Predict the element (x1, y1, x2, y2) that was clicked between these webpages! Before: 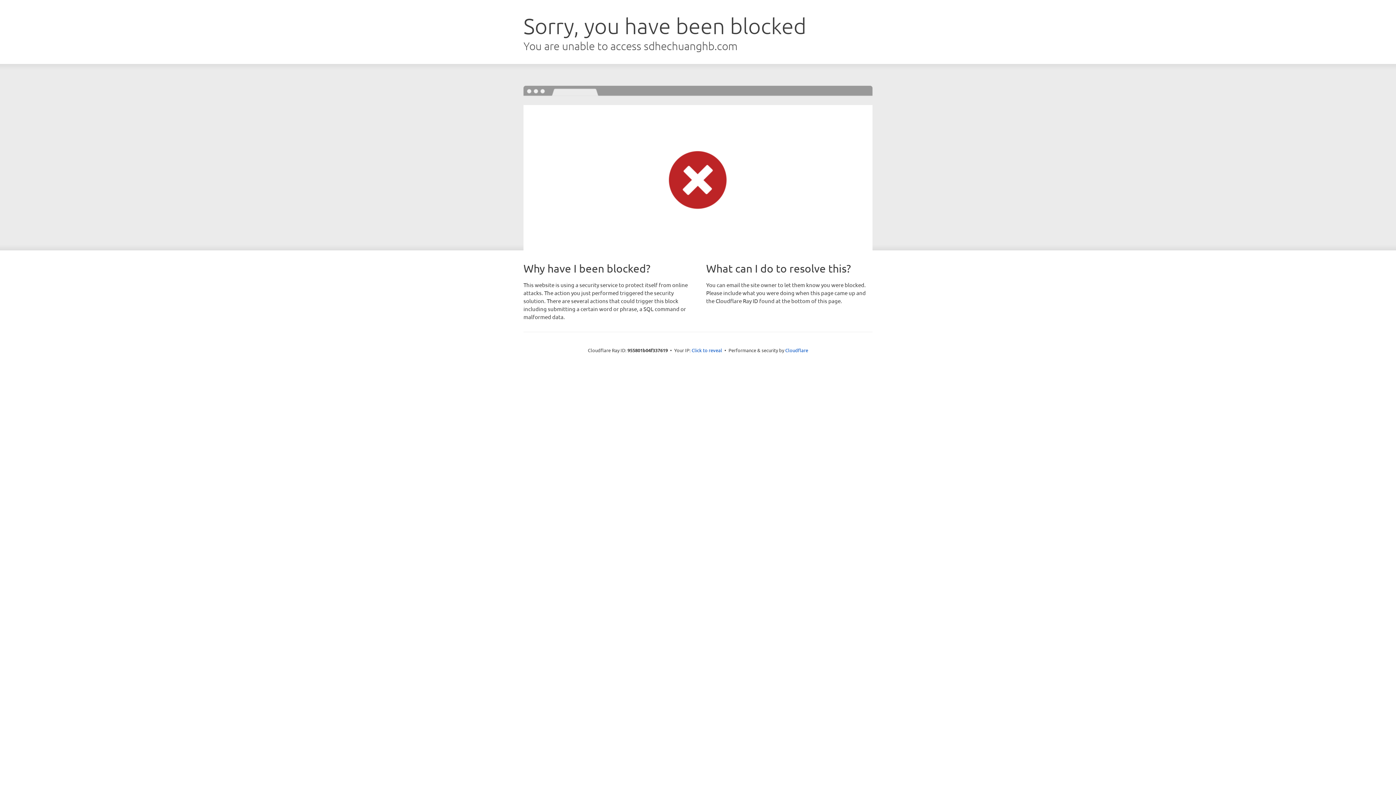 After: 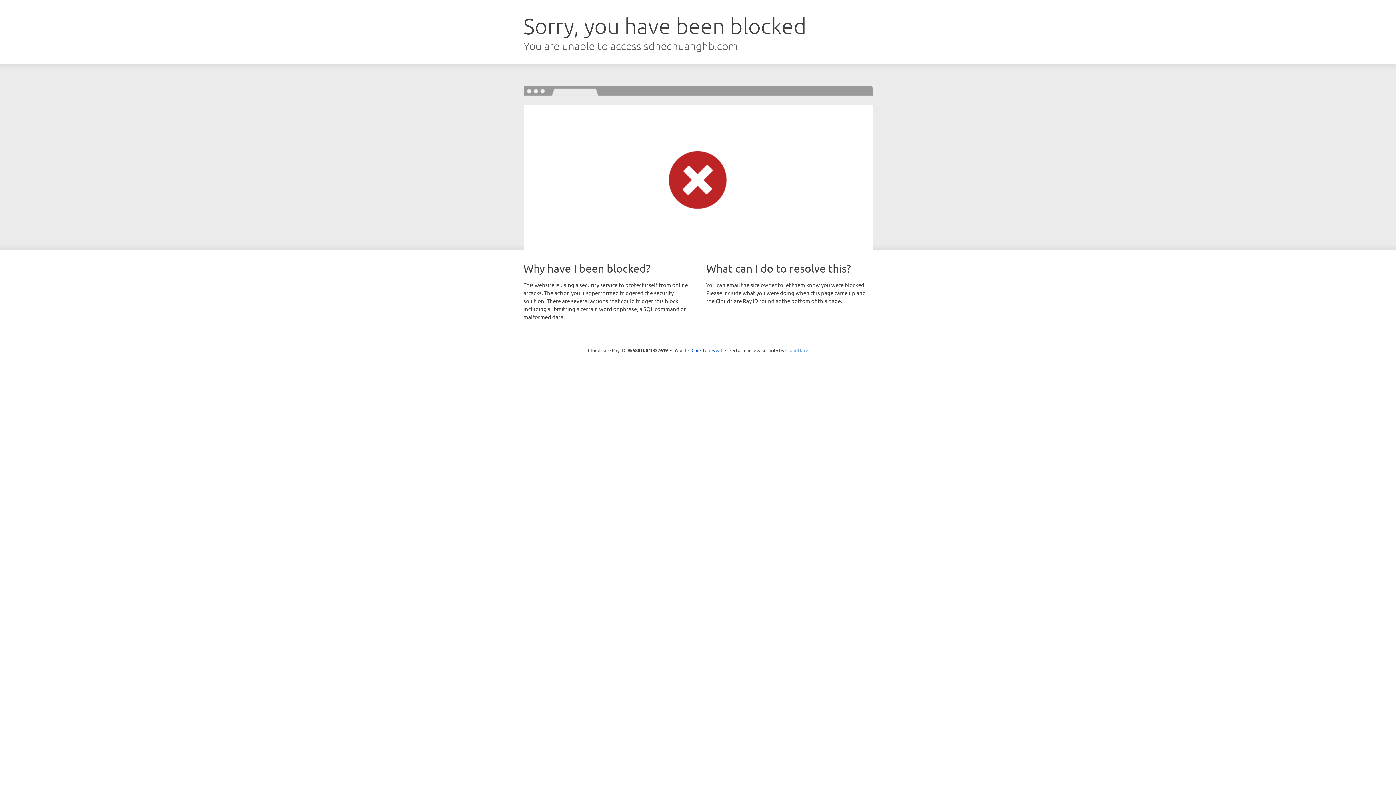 Action: bbox: (785, 347, 808, 353) label: Cloudflare